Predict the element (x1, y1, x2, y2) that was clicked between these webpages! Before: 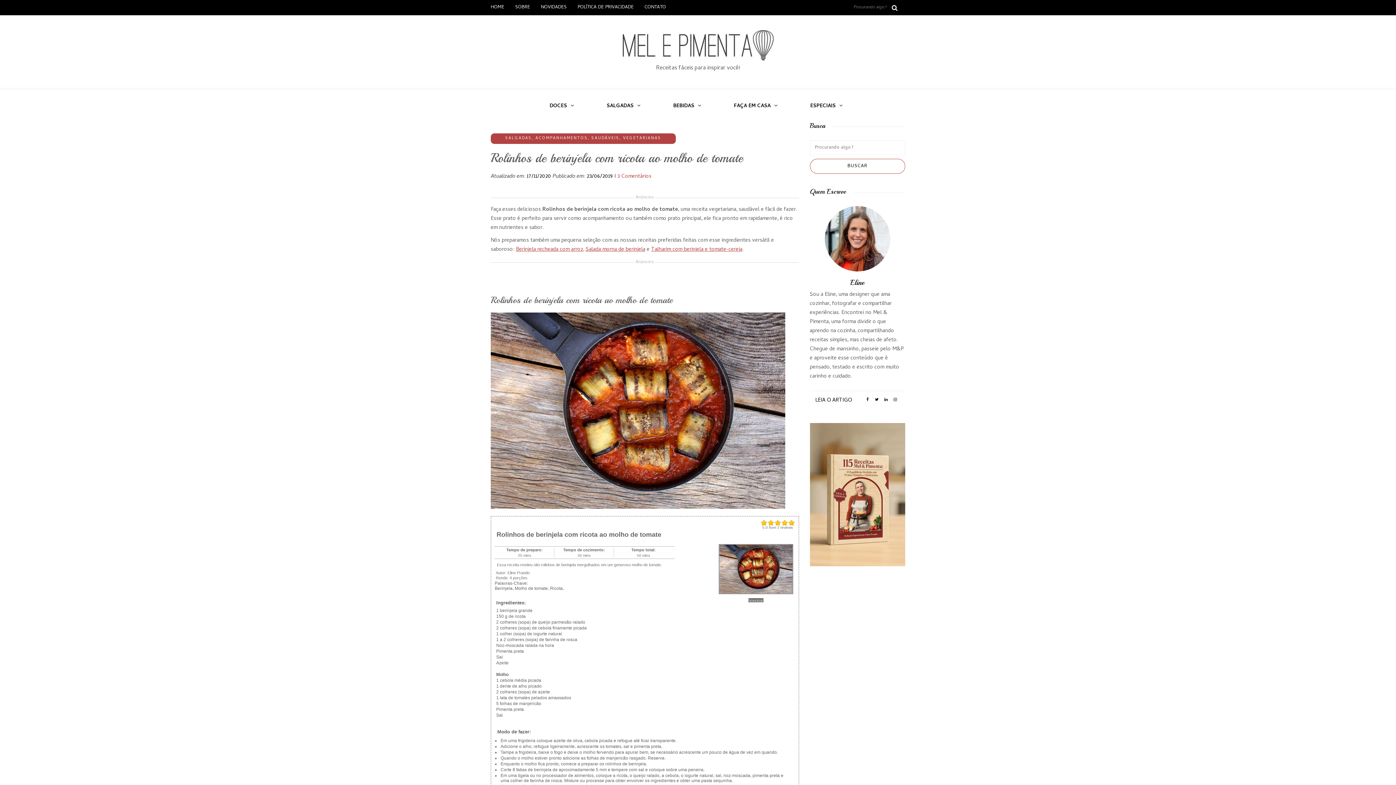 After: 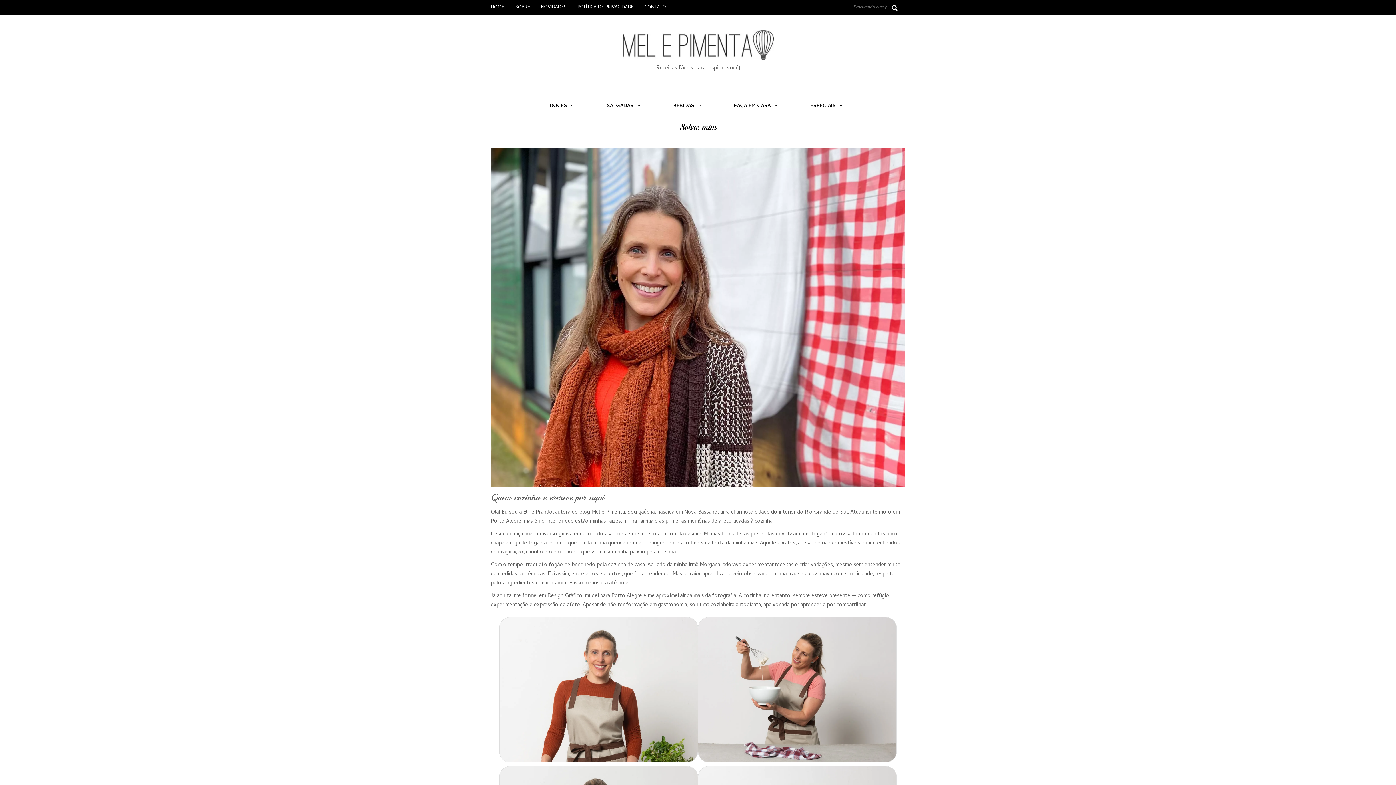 Action: label: Eline bbox: (850, 278, 864, 287)